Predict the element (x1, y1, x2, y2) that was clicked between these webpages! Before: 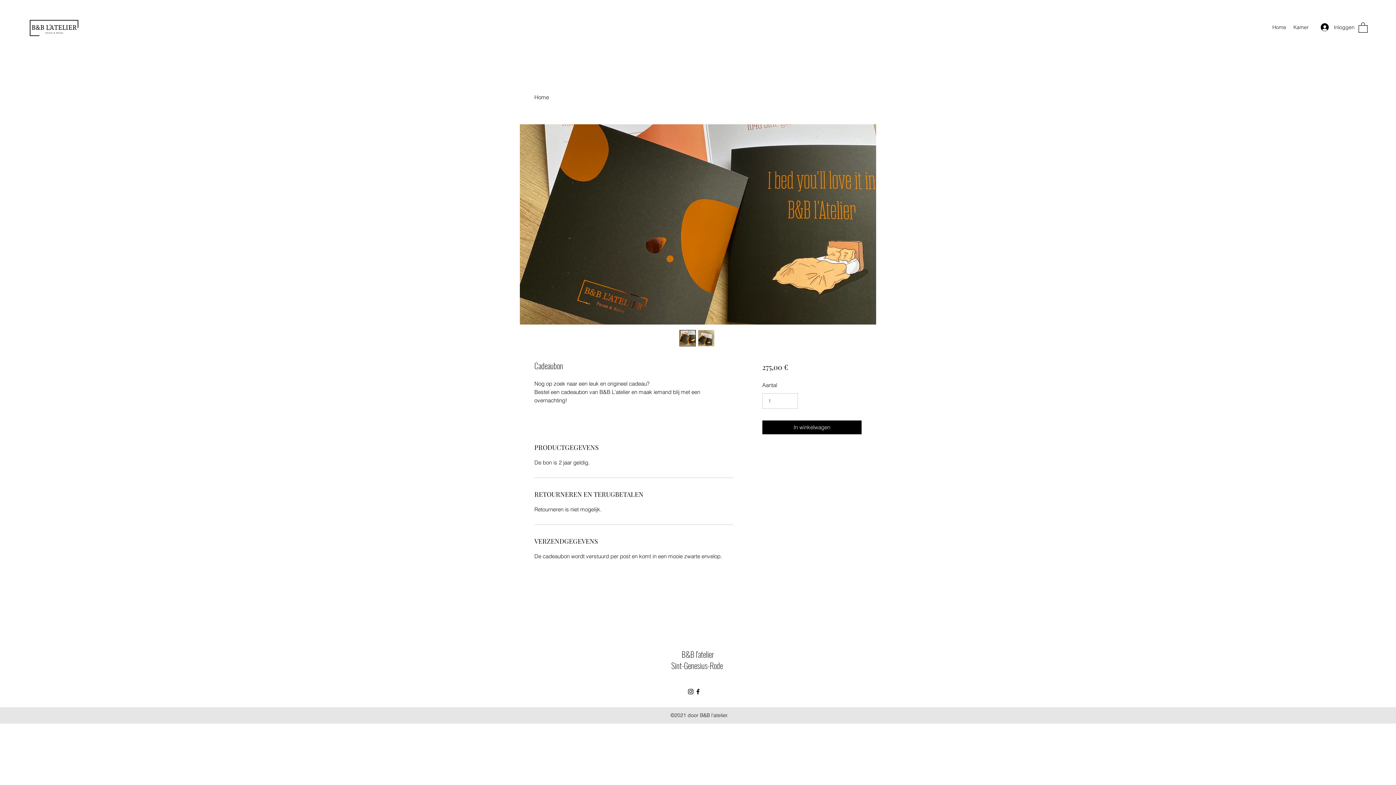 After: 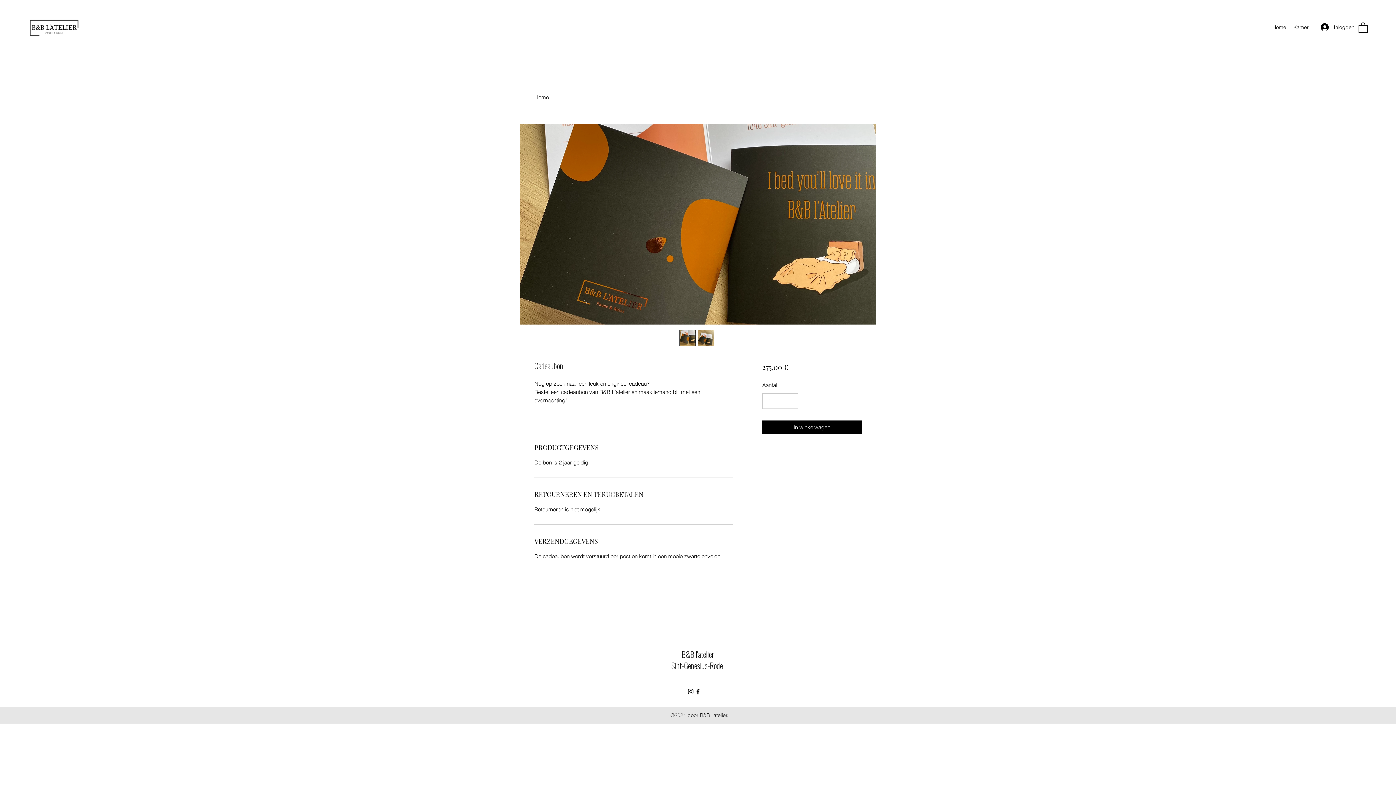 Action: bbox: (679, 330, 696, 346)